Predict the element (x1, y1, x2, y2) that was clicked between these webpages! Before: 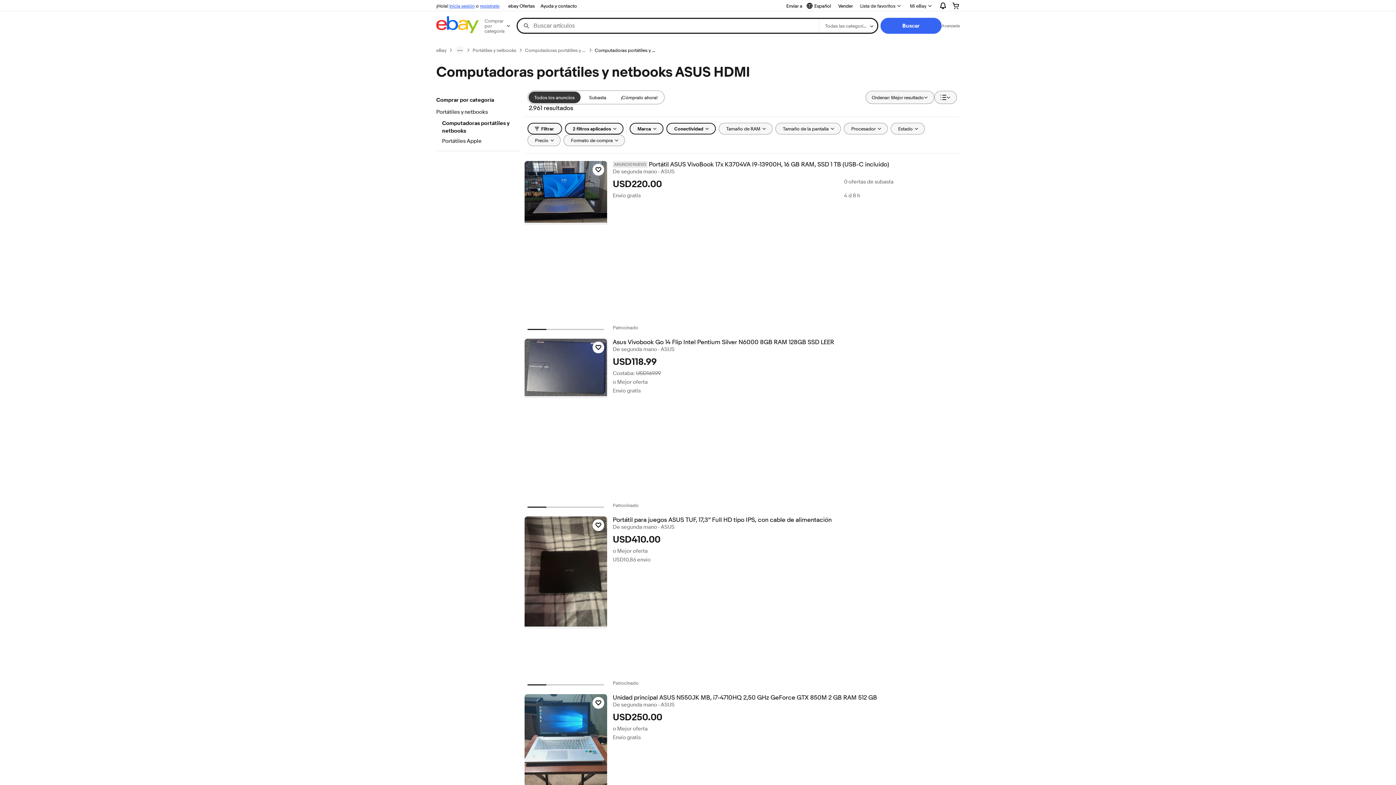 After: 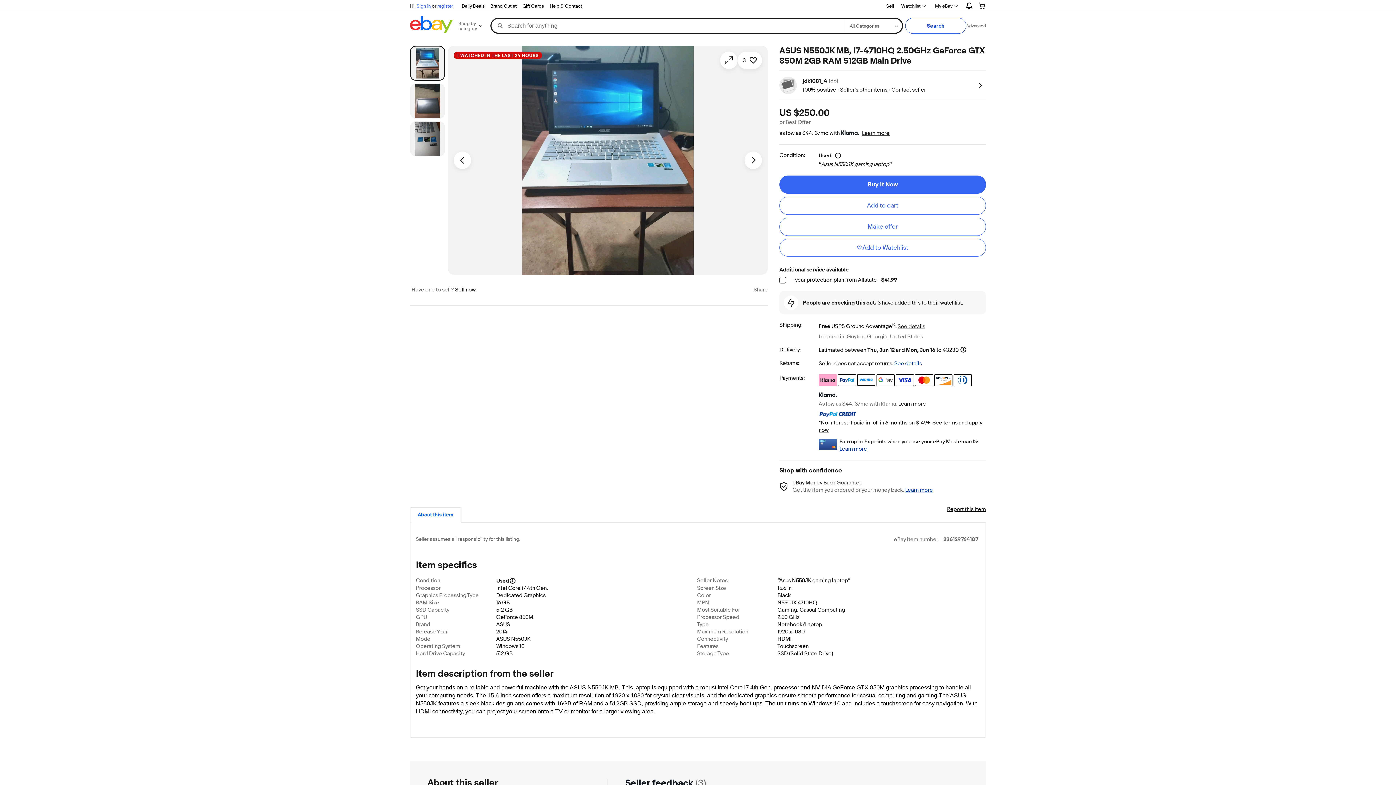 Action: label: Unidad principal ASUS N550JK MB, i7-4710HQ 2,50 GHz GeForce GTX 850M 2 GB RAM 512 GB bbox: (612, 694, 959, 701)